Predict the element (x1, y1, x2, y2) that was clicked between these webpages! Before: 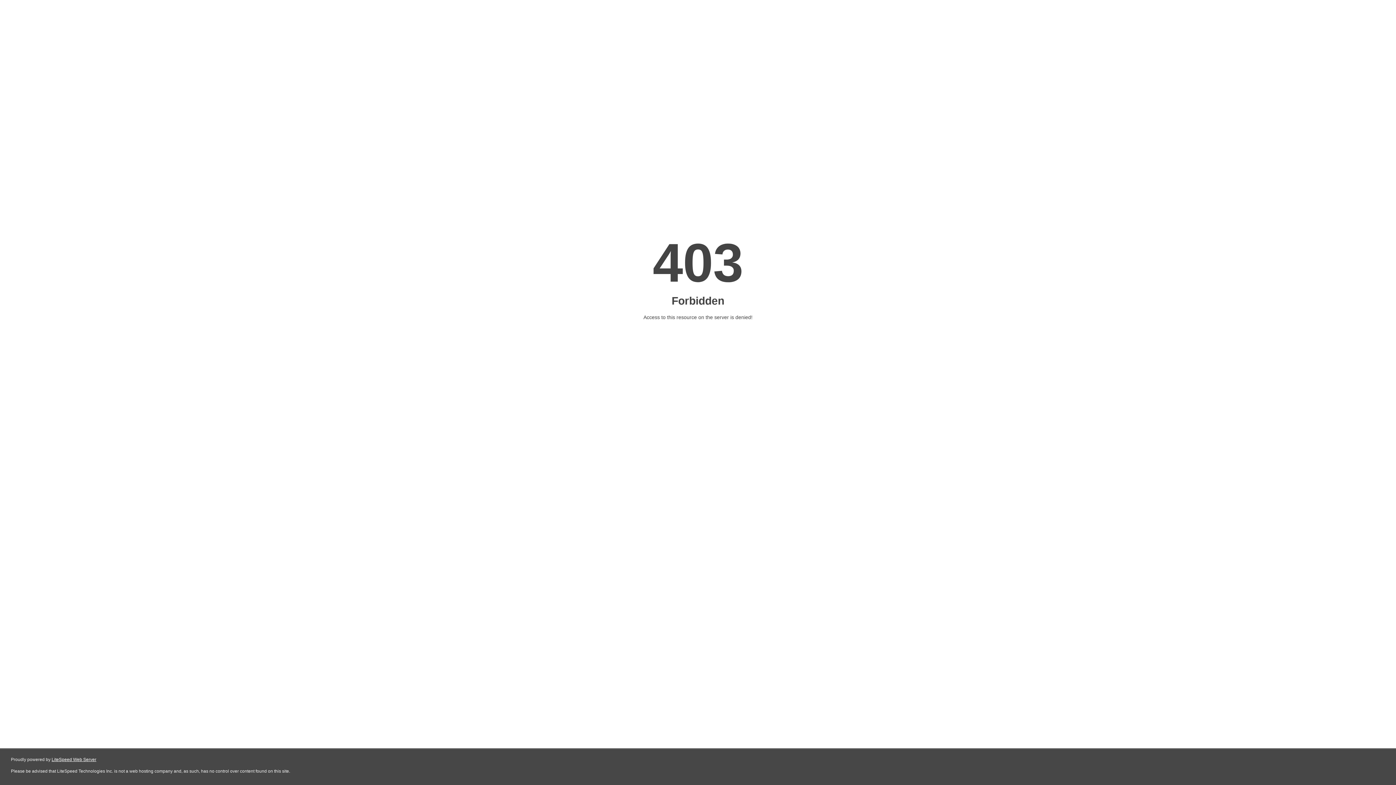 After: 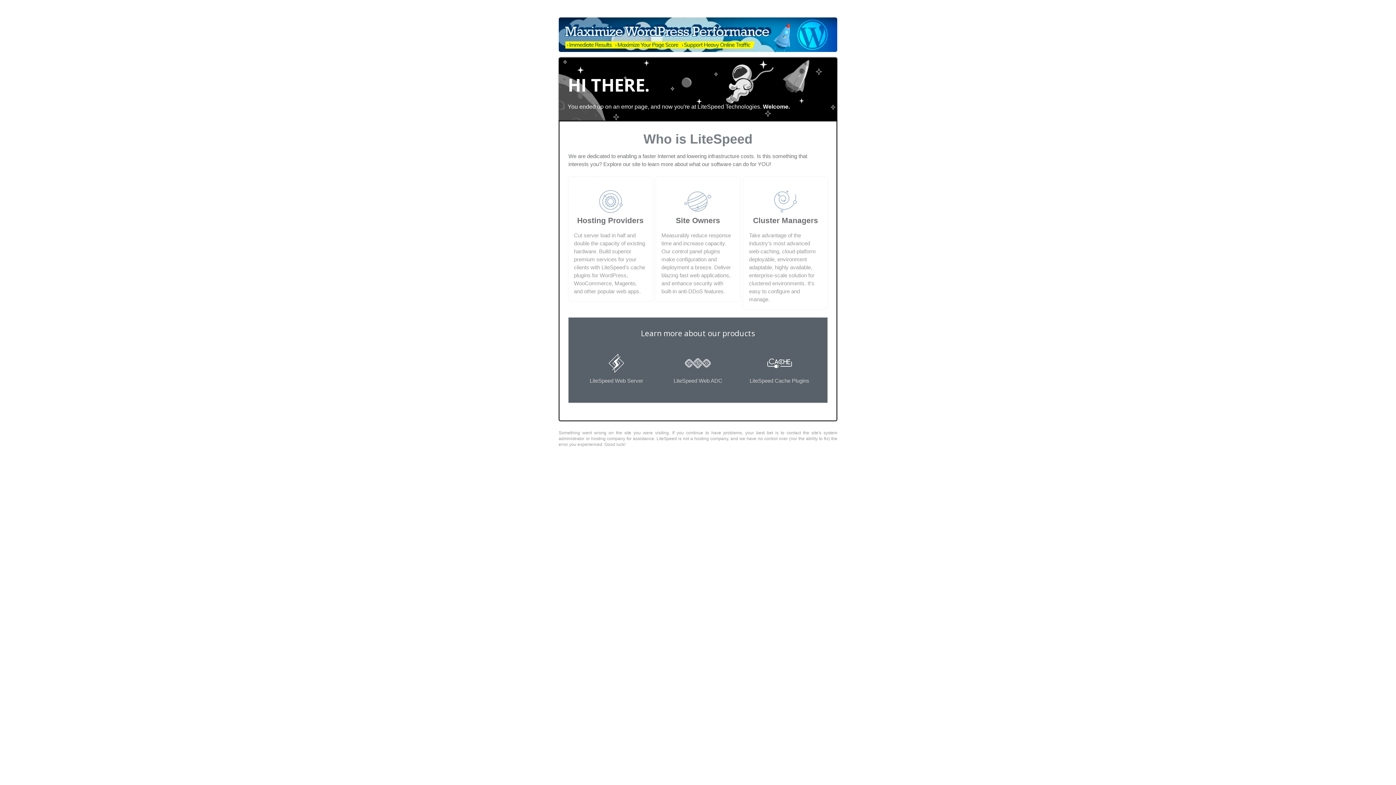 Action: label: LiteSpeed Web Server bbox: (51, 757, 96, 762)